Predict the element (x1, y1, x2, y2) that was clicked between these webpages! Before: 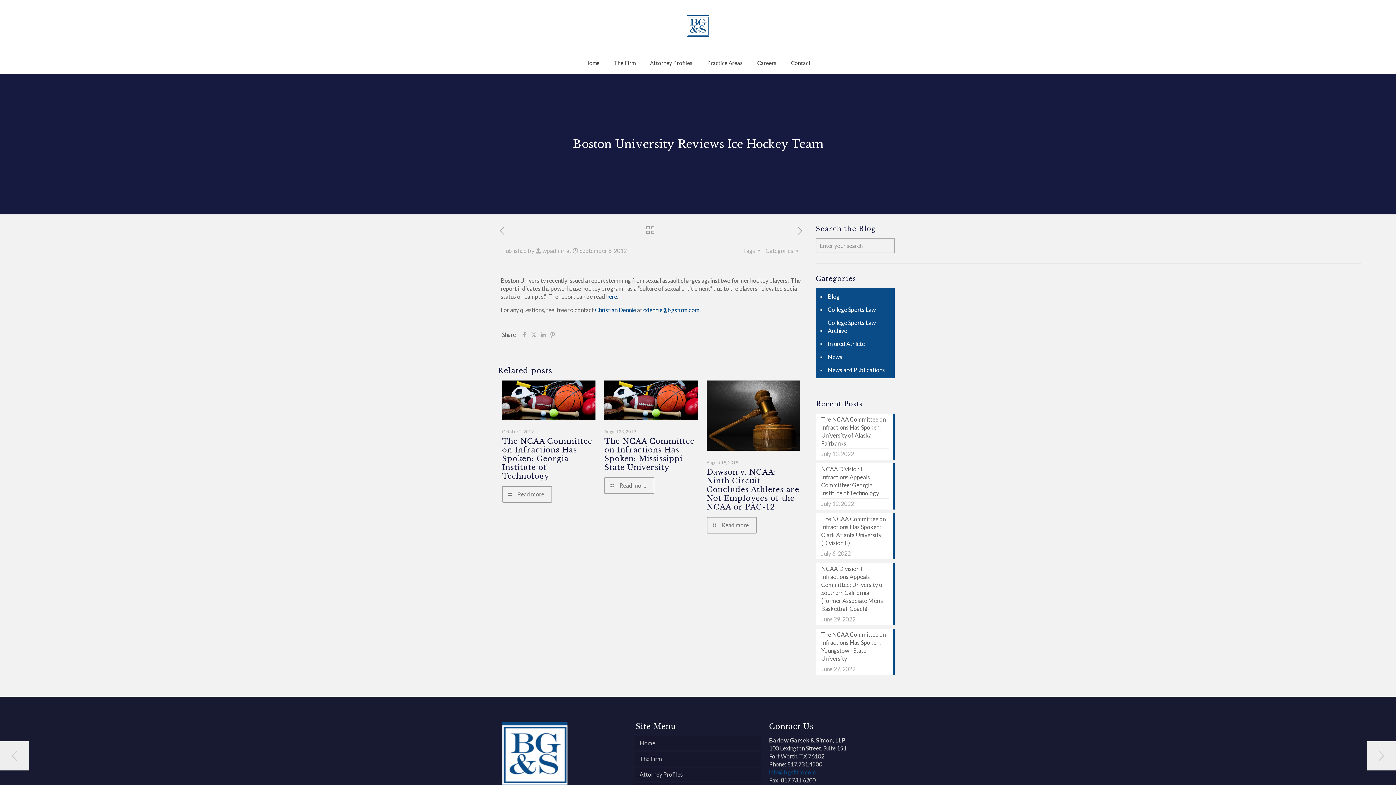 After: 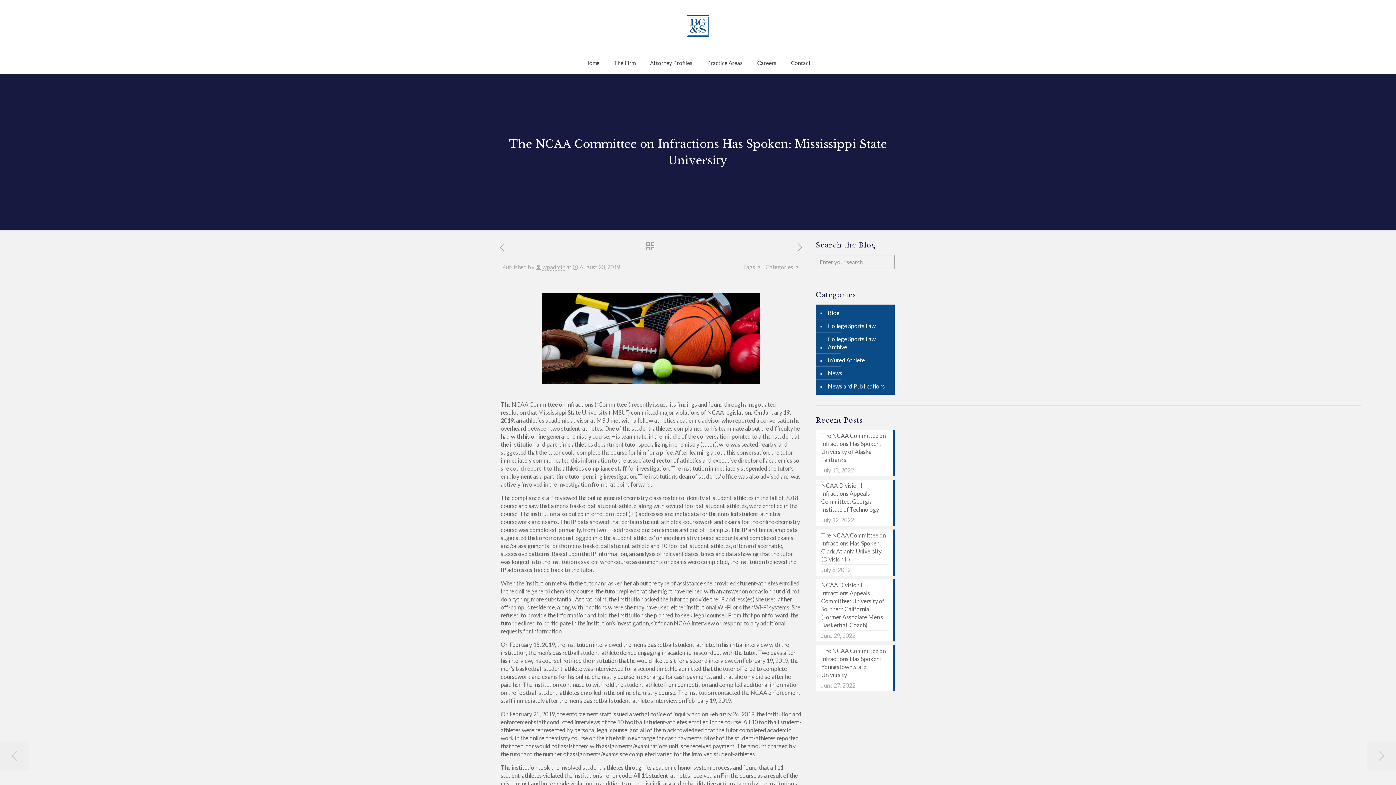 Action: bbox: (604, 436, 694, 471) label: The NCAA Committee on Infractions Has Spoken: Mississippi State University